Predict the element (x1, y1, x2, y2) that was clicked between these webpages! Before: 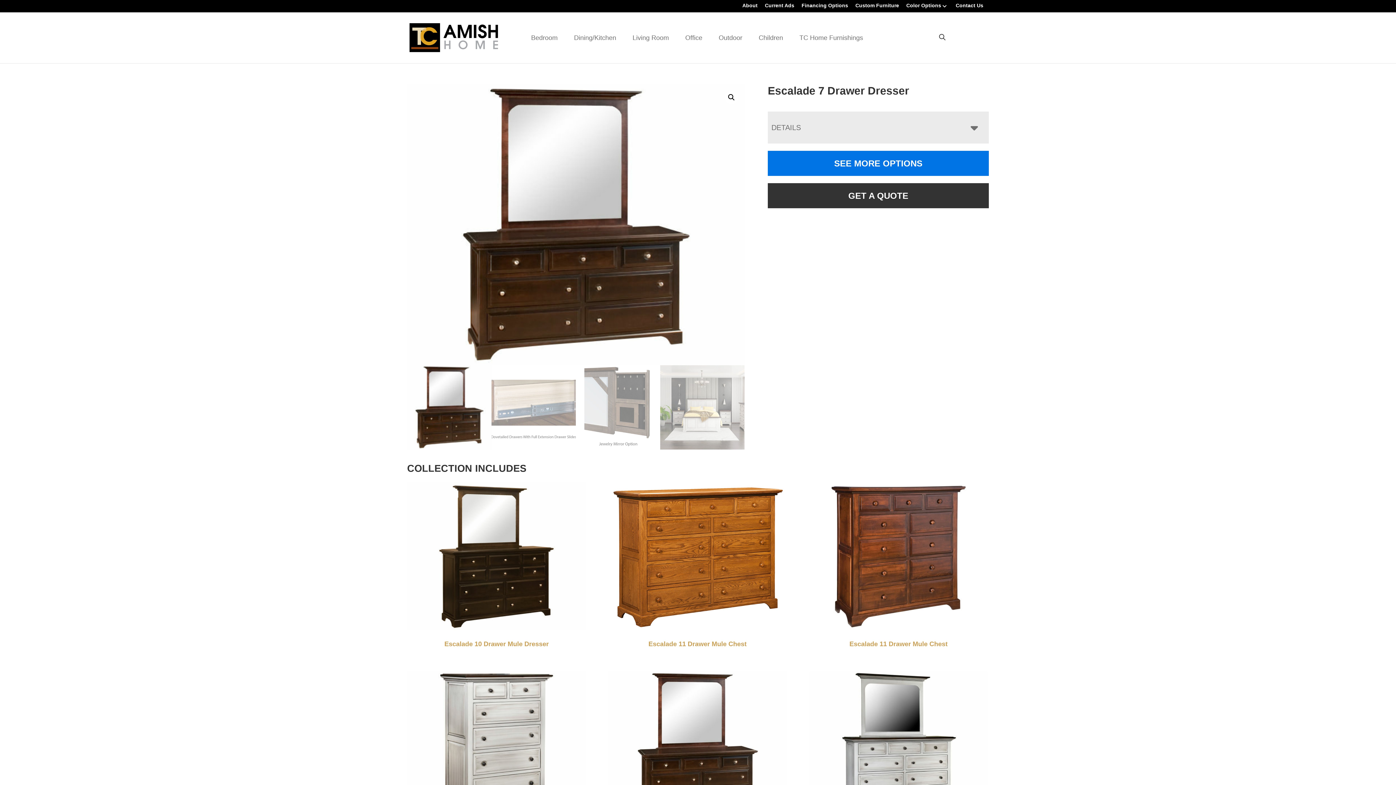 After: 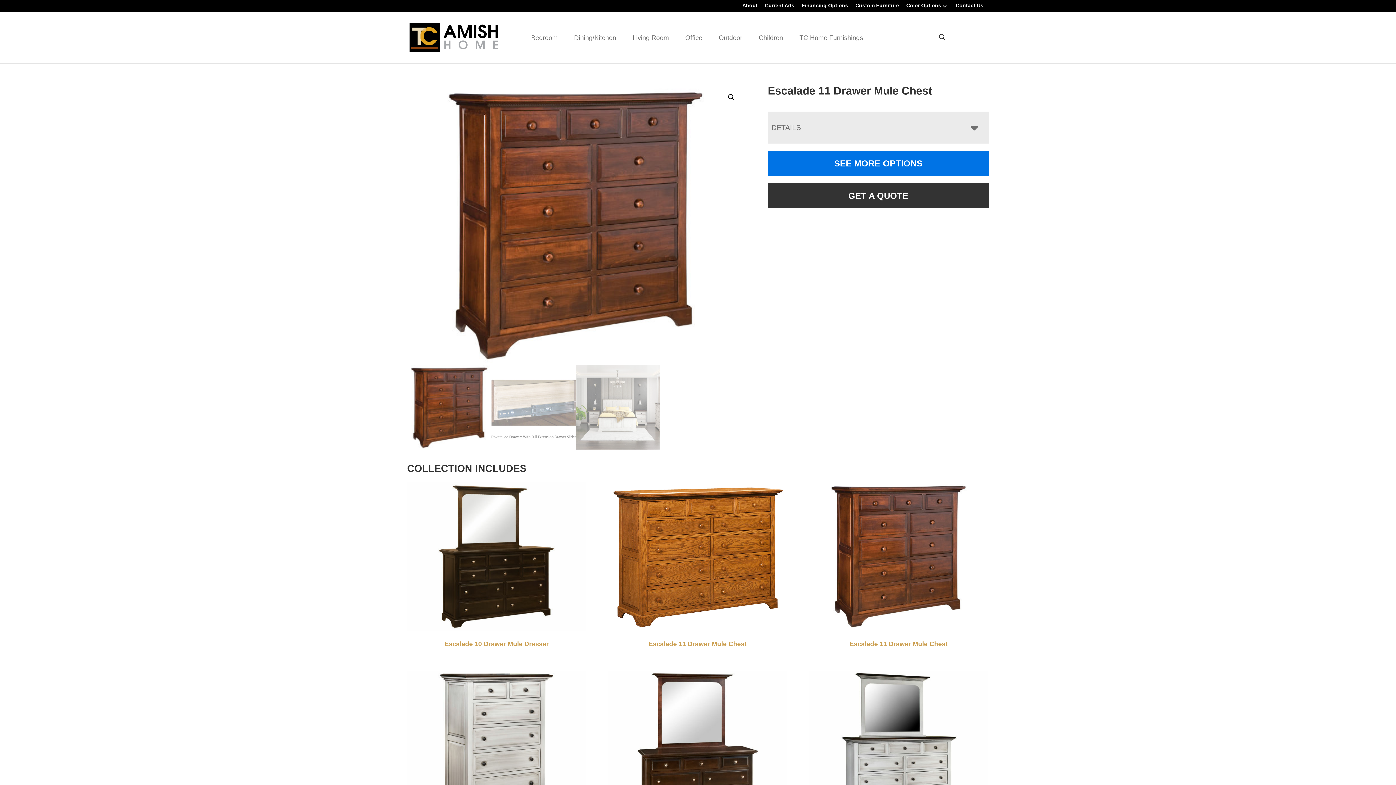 Action: label: Escalade 11 Drawer Mule Chest bbox: (809, 481, 988, 651)